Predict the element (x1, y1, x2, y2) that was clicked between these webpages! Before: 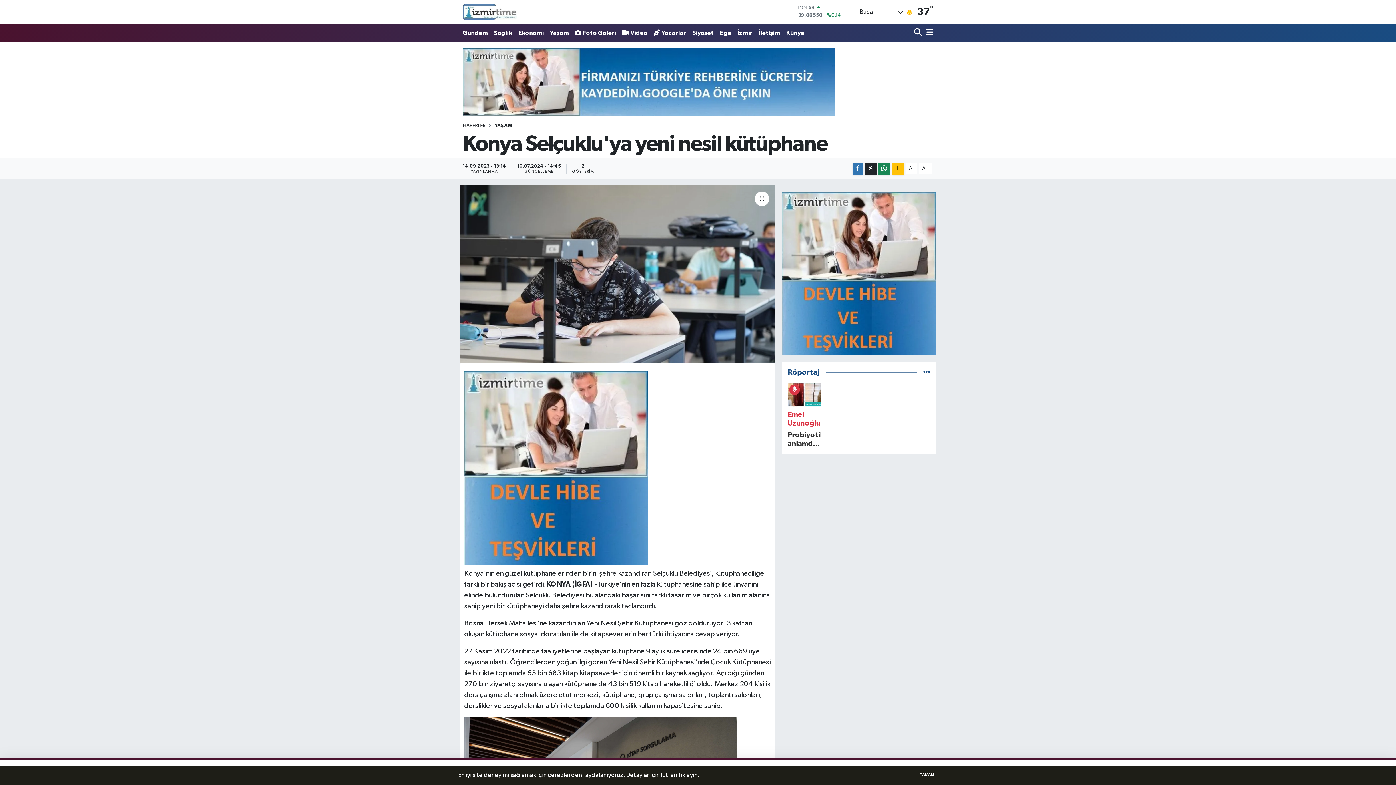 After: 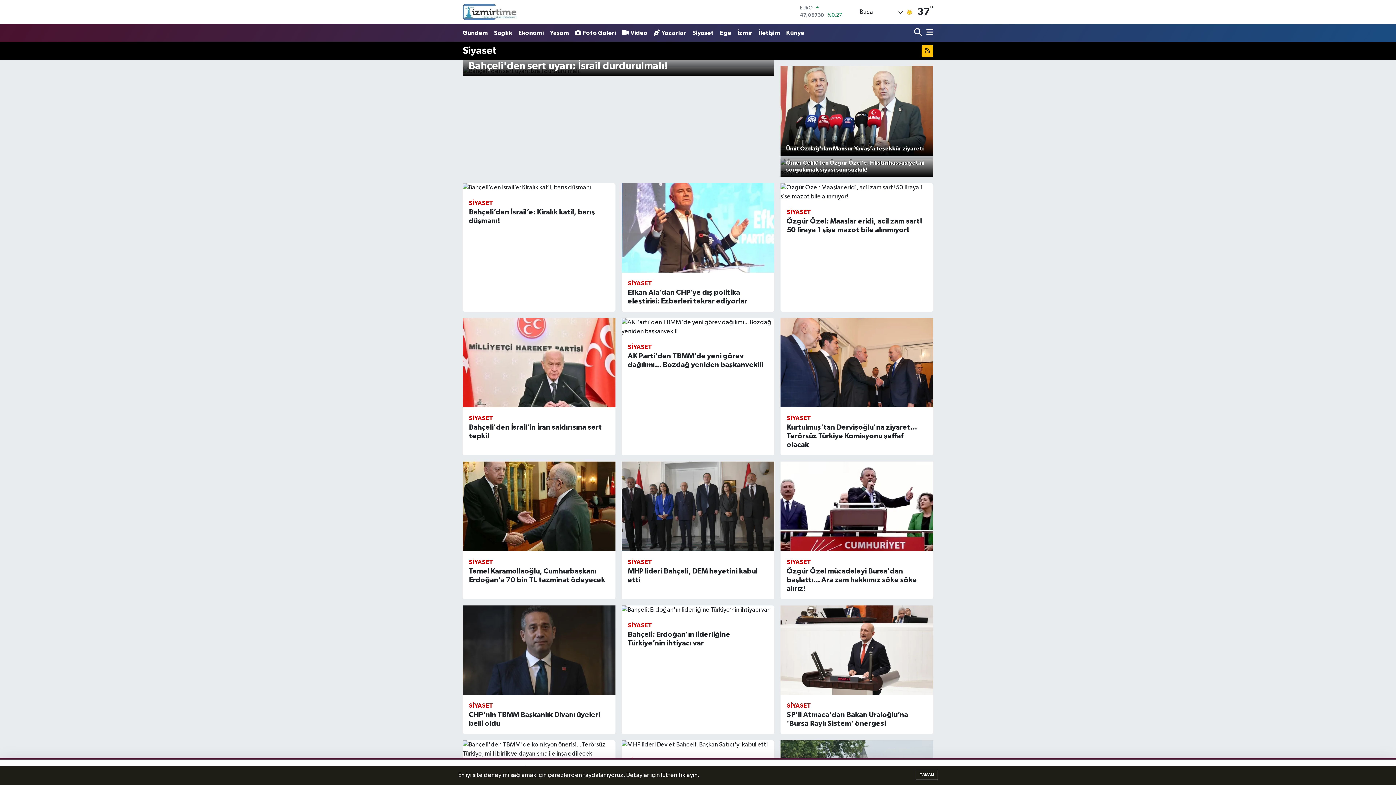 Action: bbox: (689, 25, 717, 40) label: Siyaset